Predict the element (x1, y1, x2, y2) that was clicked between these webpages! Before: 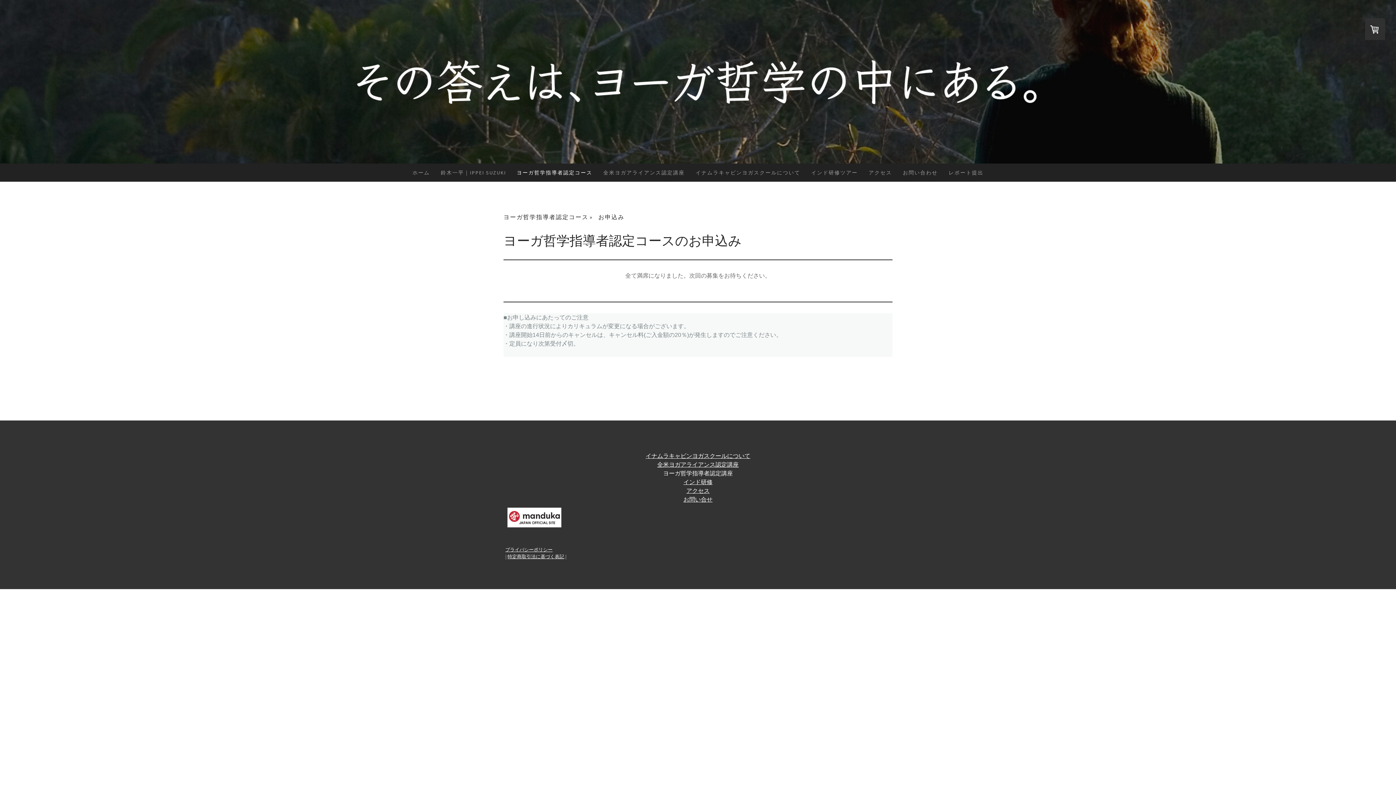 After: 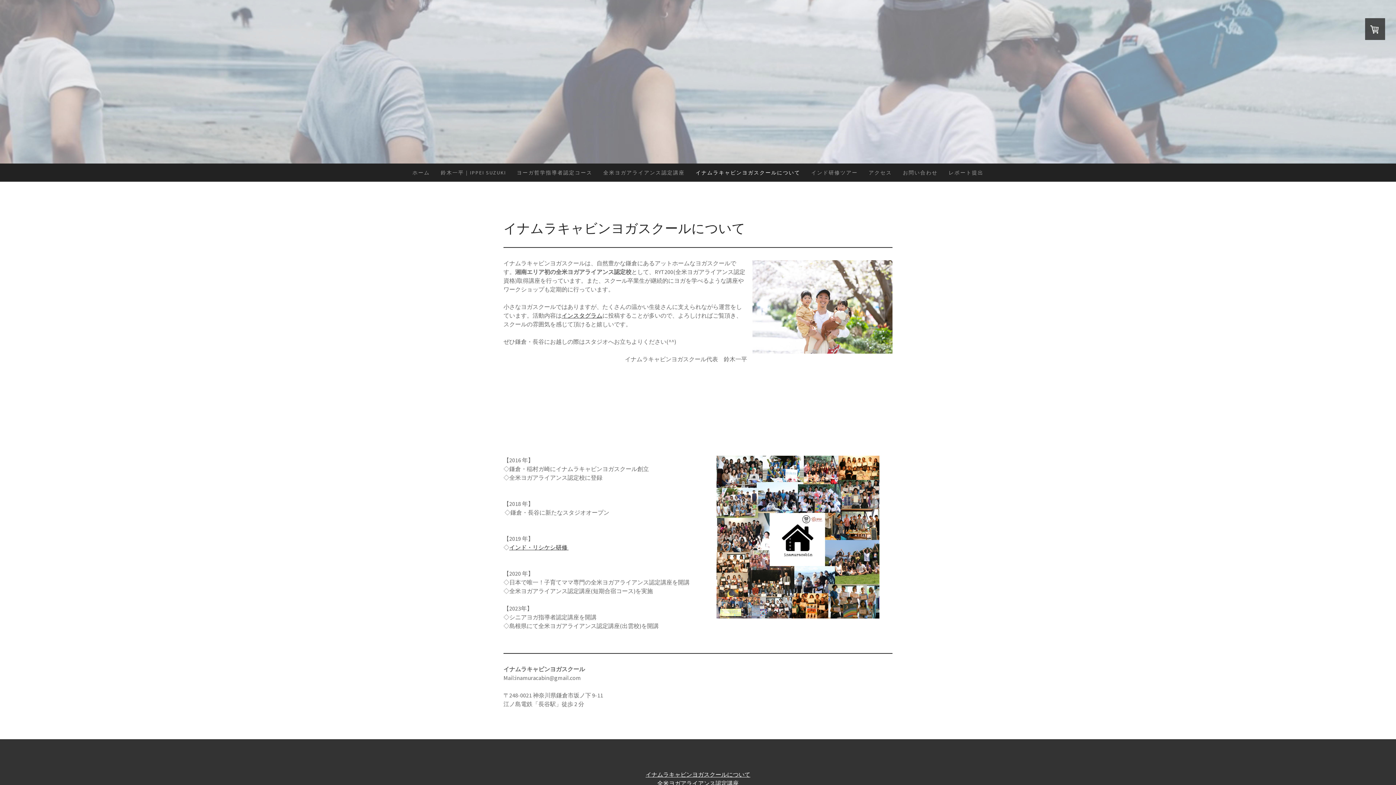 Action: bbox: (645, 452, 750, 459) label: イナムラキャビンヨガスクールについて